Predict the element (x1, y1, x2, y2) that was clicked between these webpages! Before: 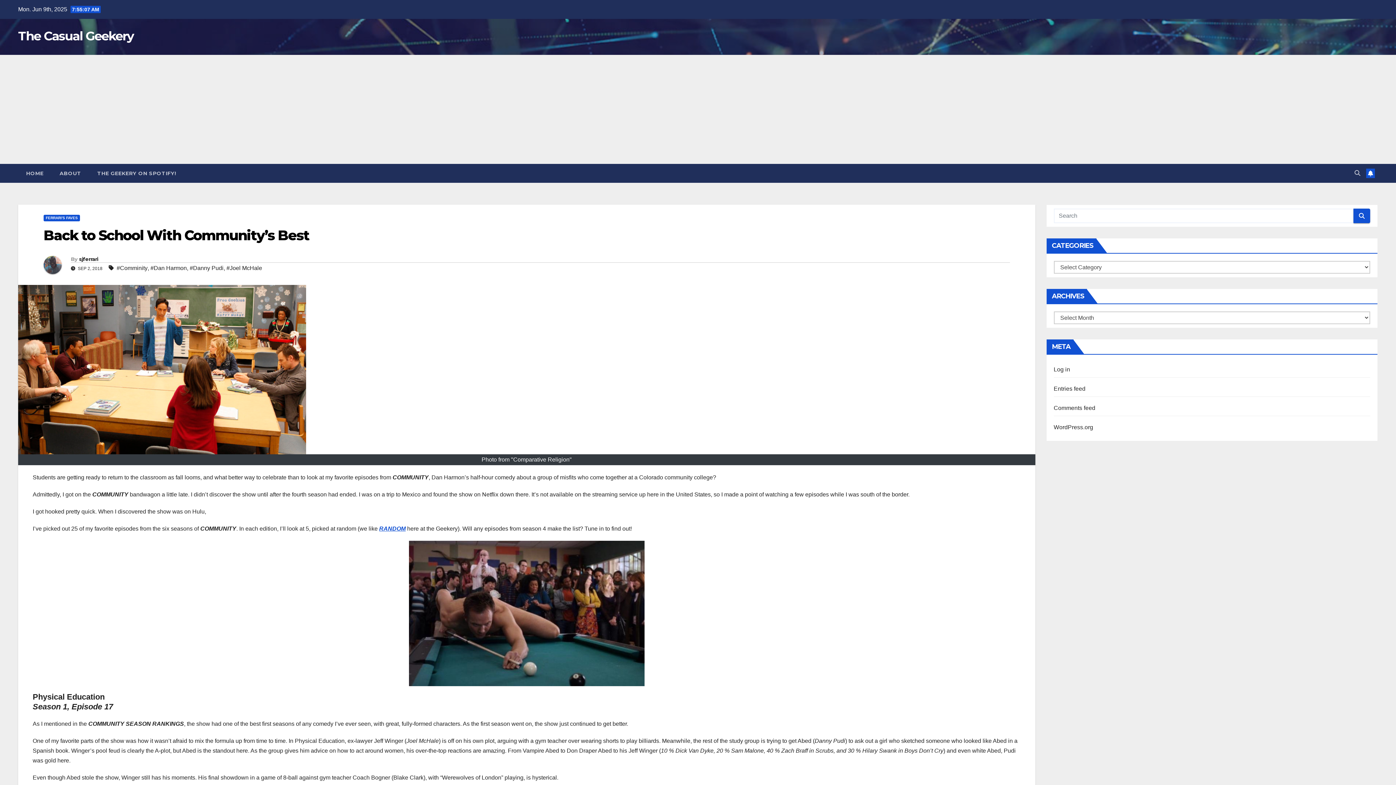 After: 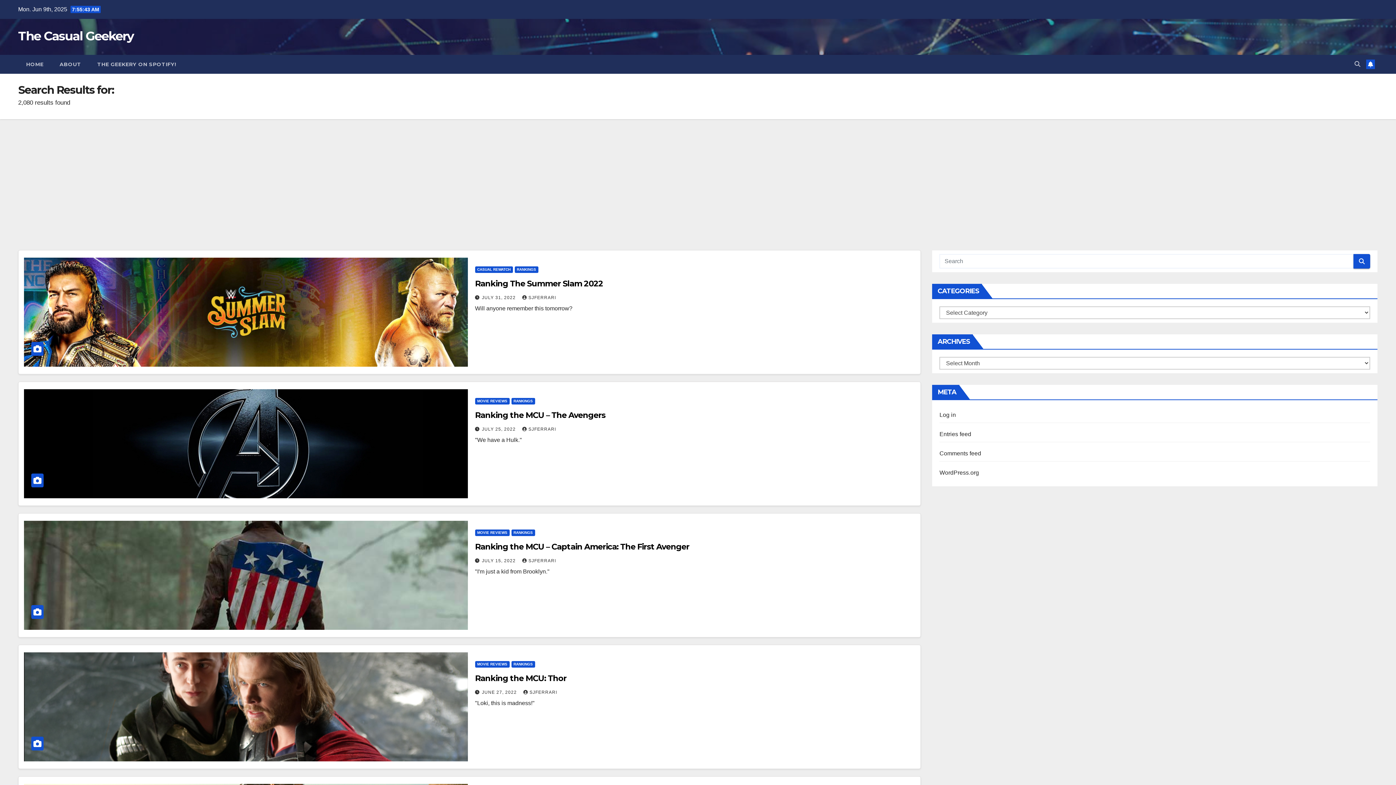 Action: bbox: (1353, 208, 1370, 223)